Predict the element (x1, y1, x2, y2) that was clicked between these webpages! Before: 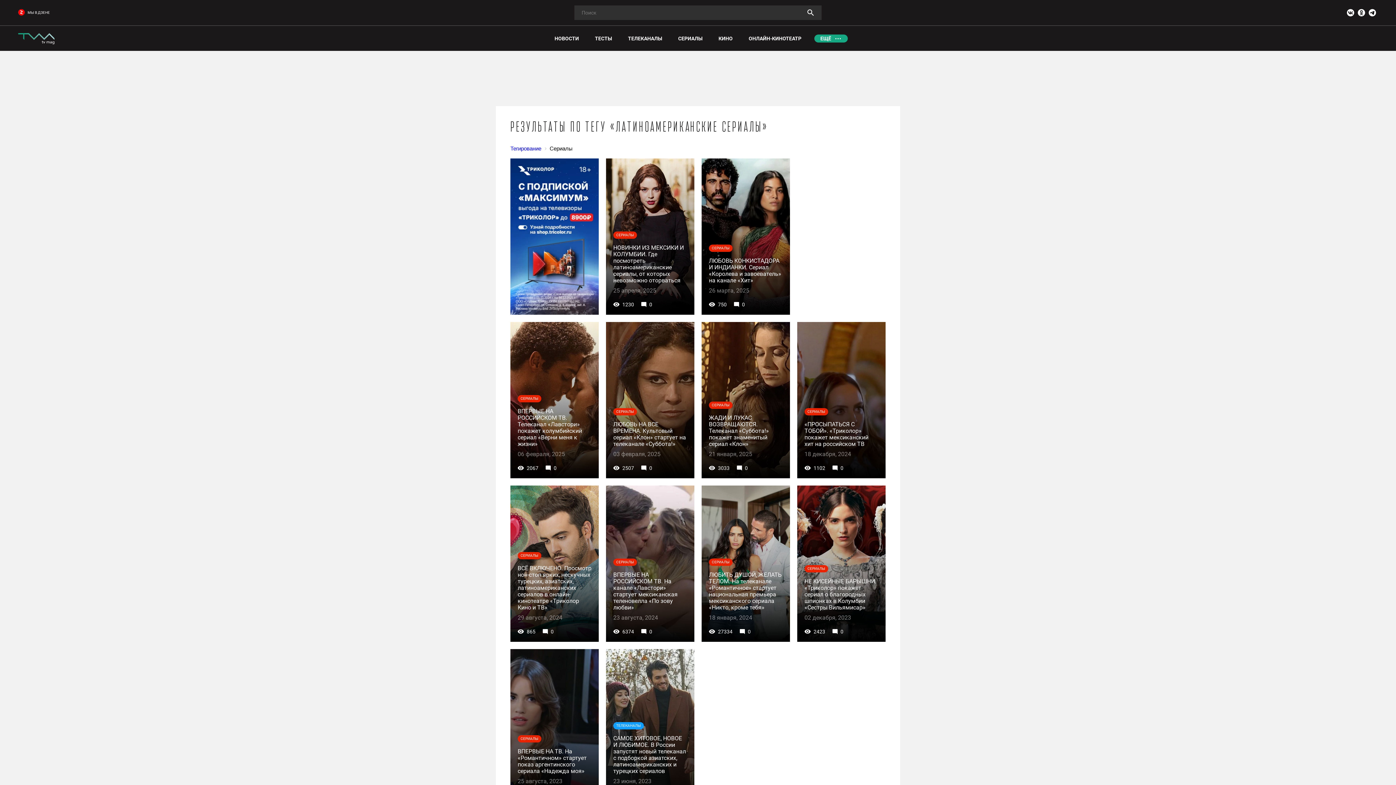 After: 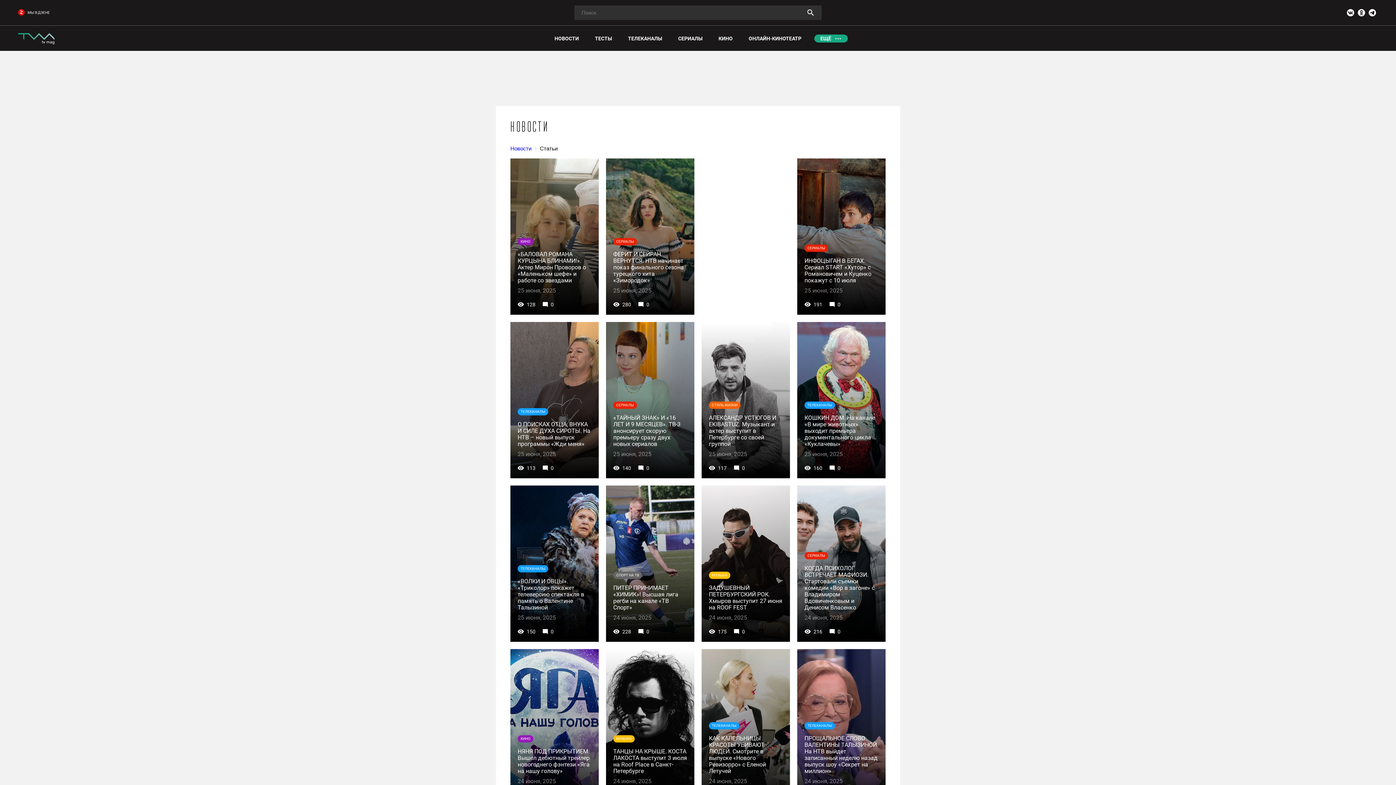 Action: label: НОВОСТИ bbox: (548, 34, 585, 42)